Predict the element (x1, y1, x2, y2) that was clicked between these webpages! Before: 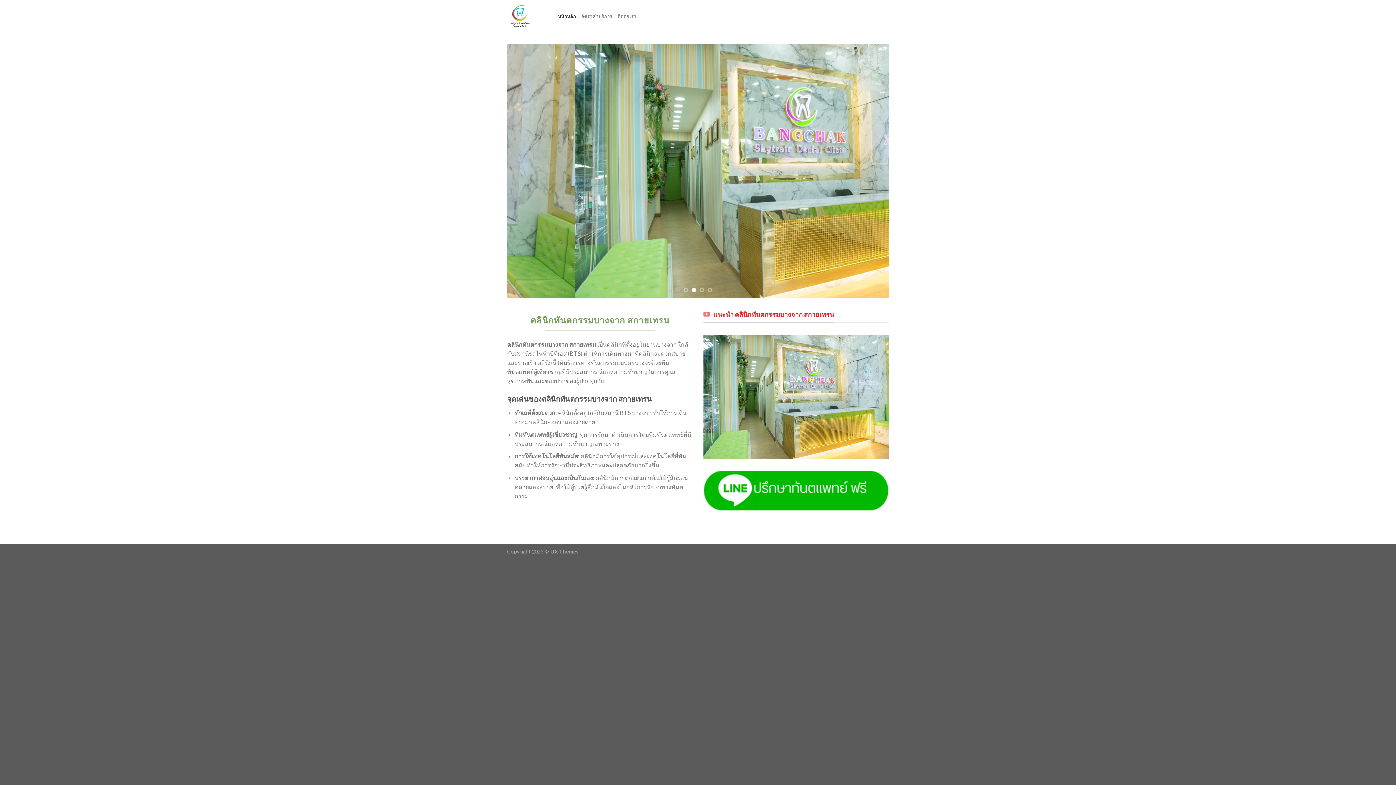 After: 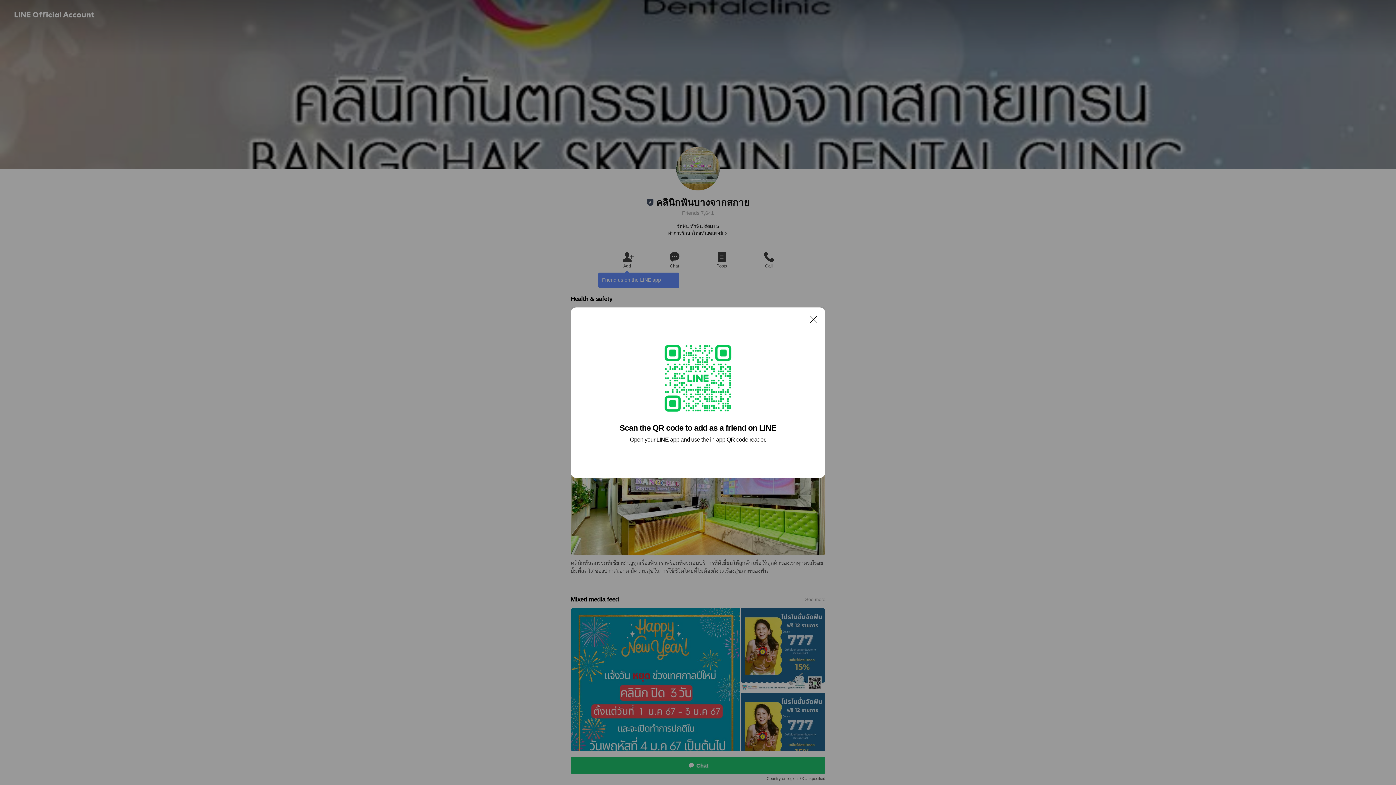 Action: bbox: (703, 470, 889, 511)